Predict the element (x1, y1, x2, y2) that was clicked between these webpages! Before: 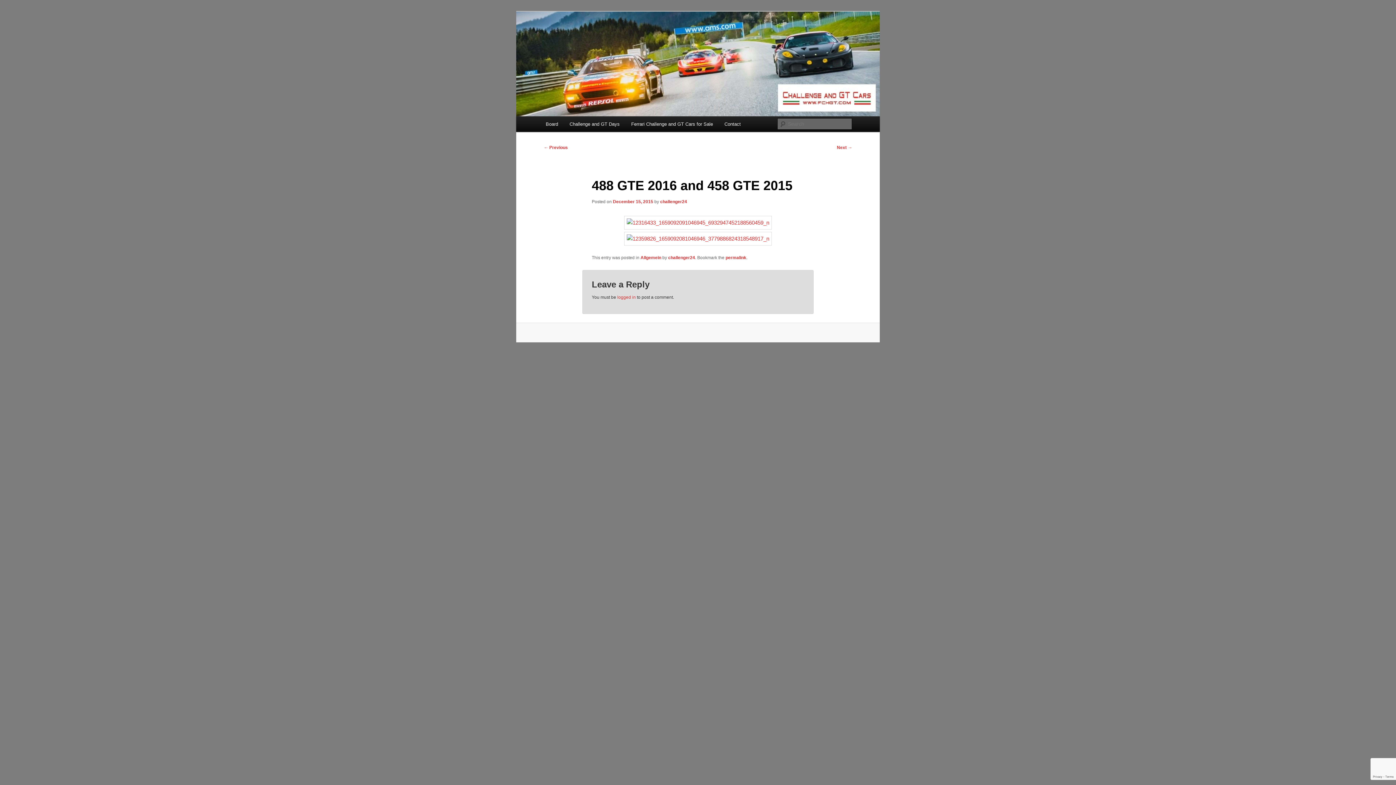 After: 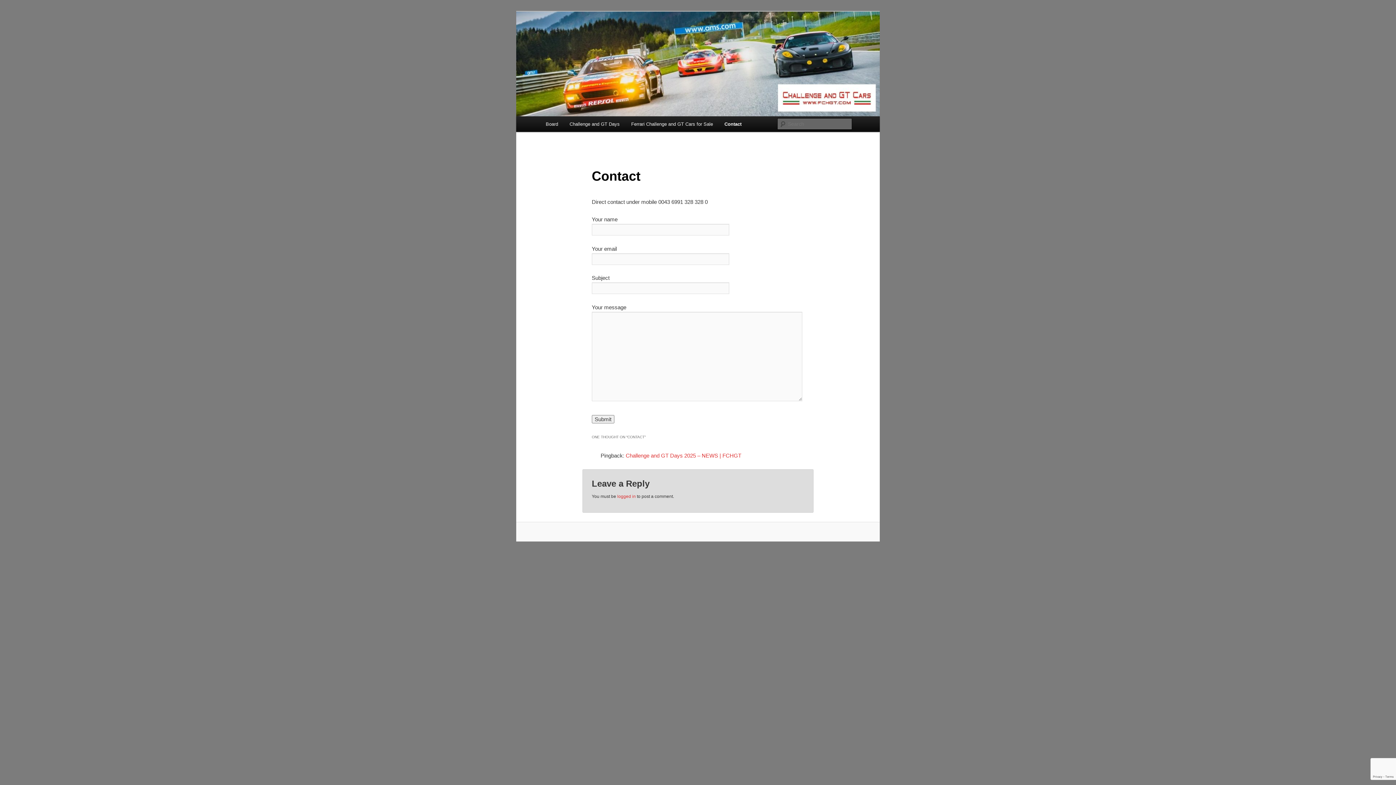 Action: bbox: (718, 116, 746, 132) label: Contact